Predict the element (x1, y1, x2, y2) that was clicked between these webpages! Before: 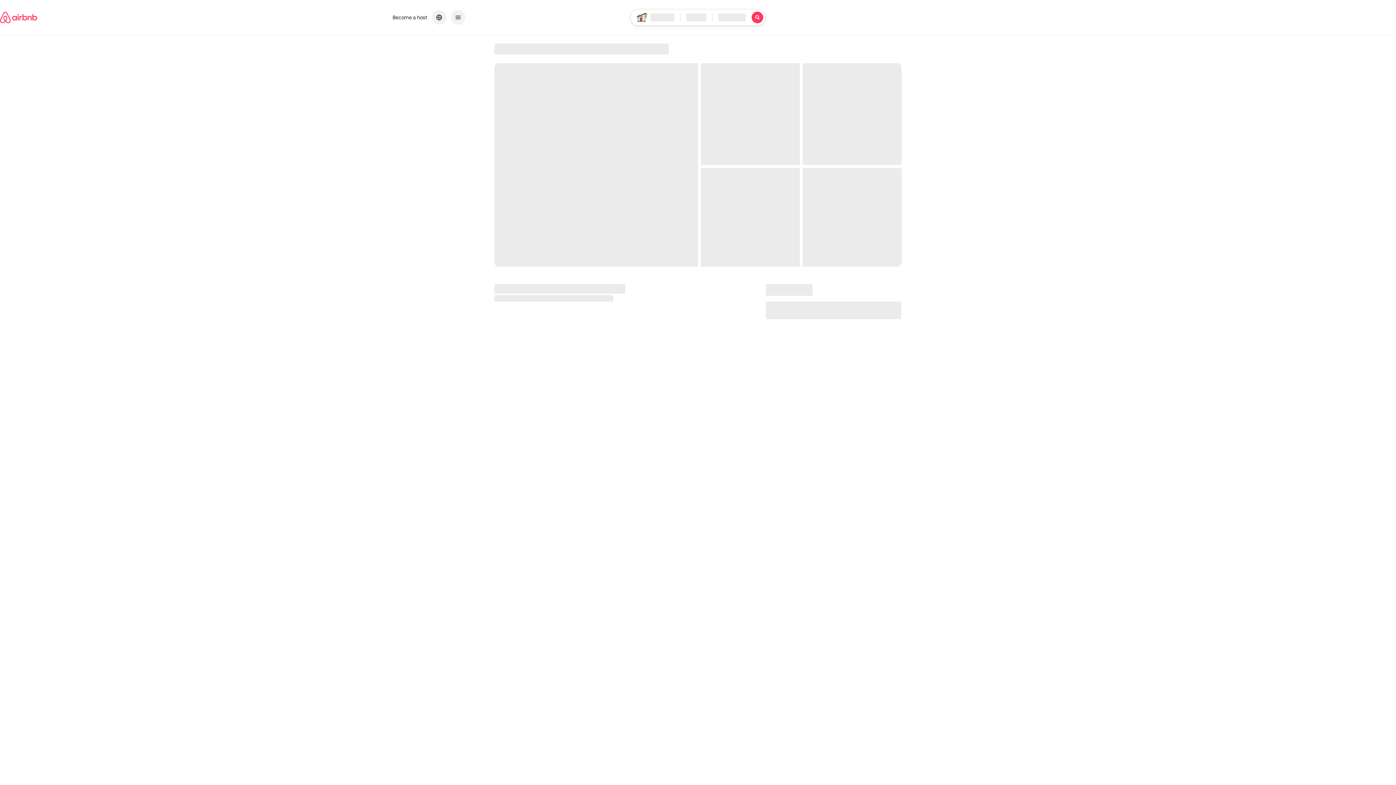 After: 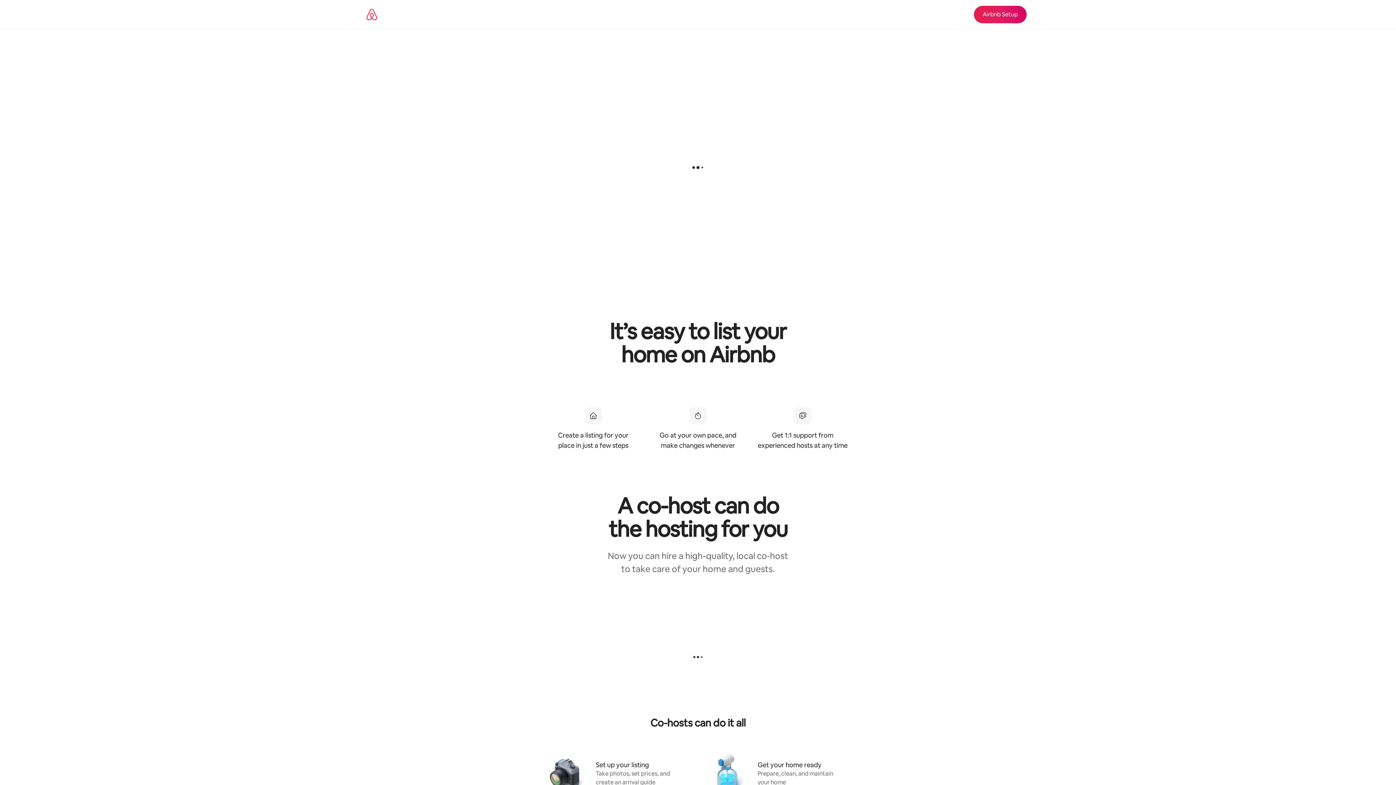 Action: bbox: (388, 10, 432, 24) label: Become a host